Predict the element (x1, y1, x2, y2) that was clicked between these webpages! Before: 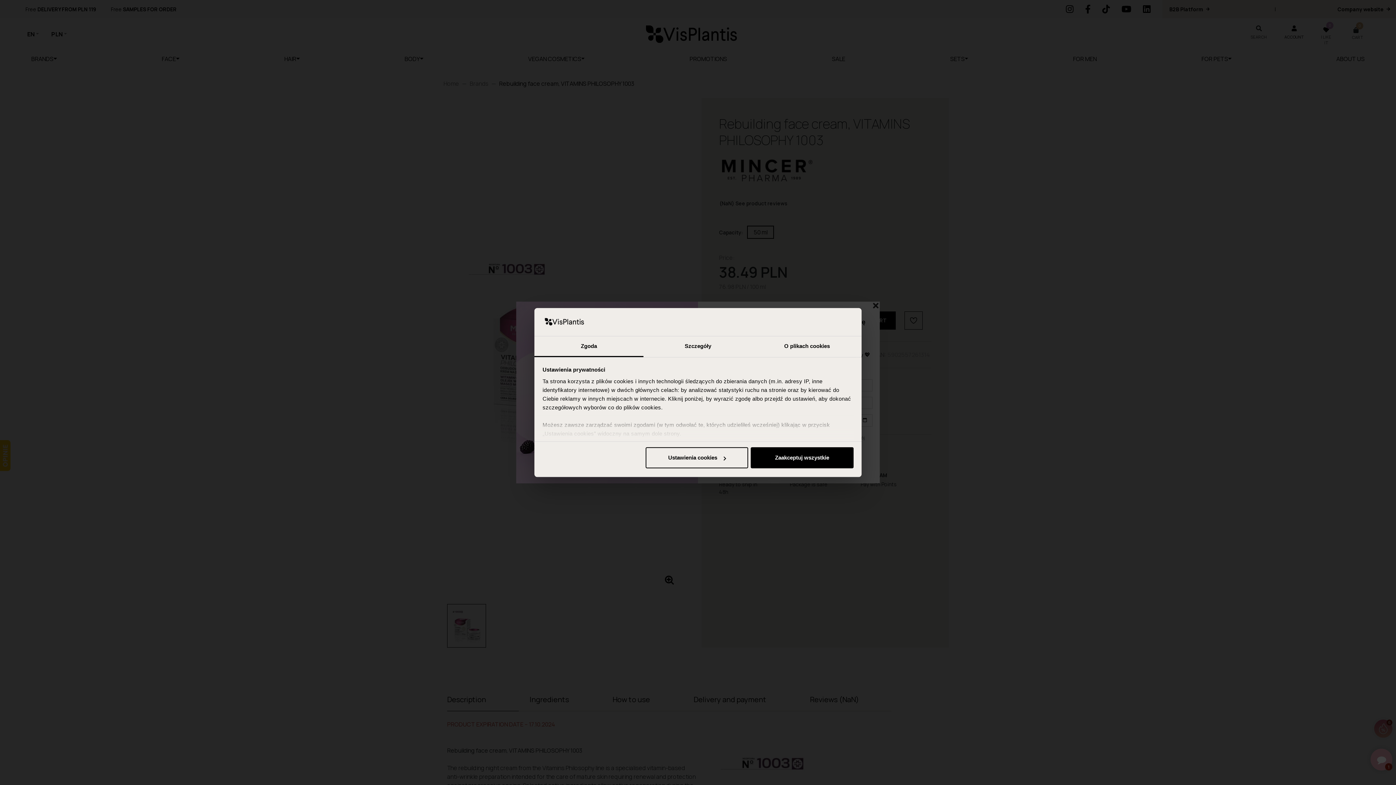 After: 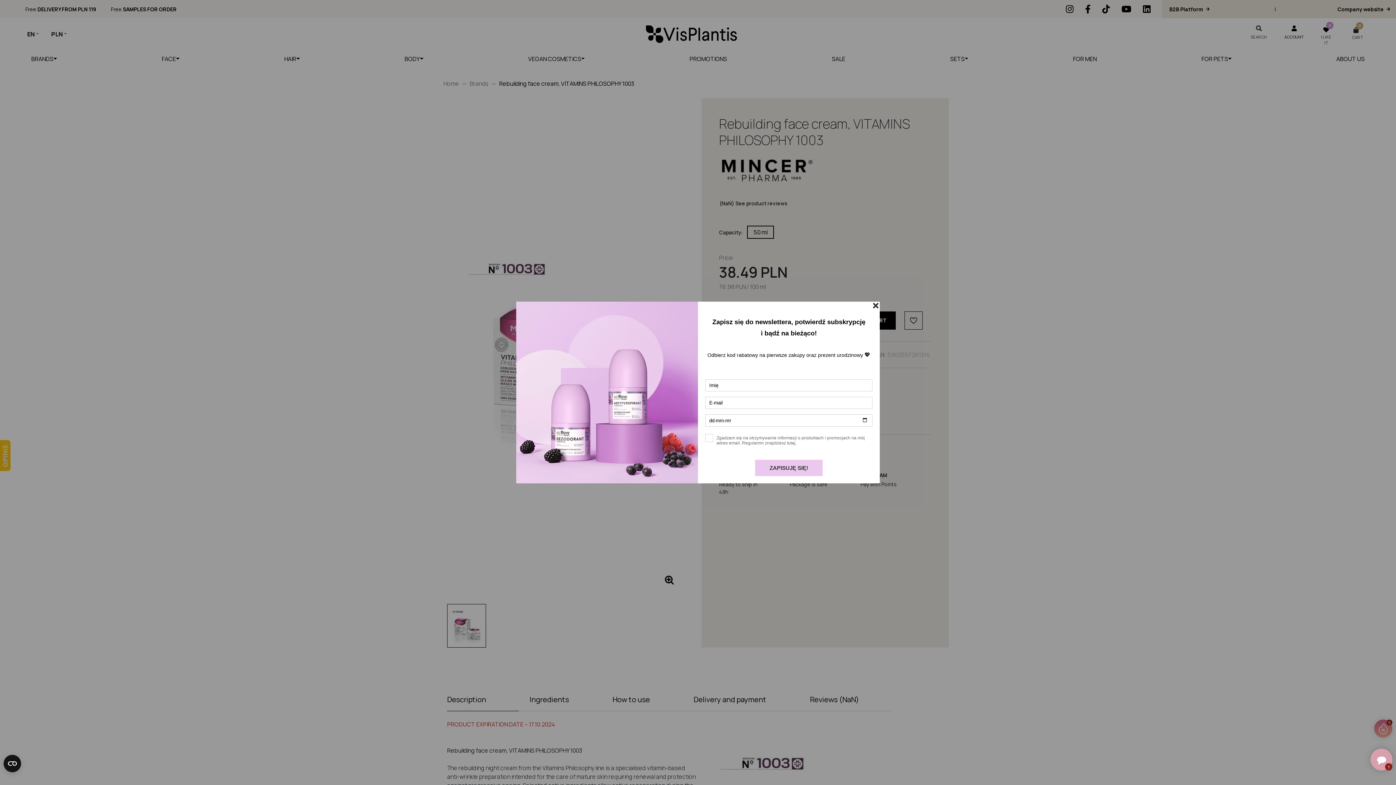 Action: bbox: (751, 447, 853, 468) label: Zaakceptuj wszystkie